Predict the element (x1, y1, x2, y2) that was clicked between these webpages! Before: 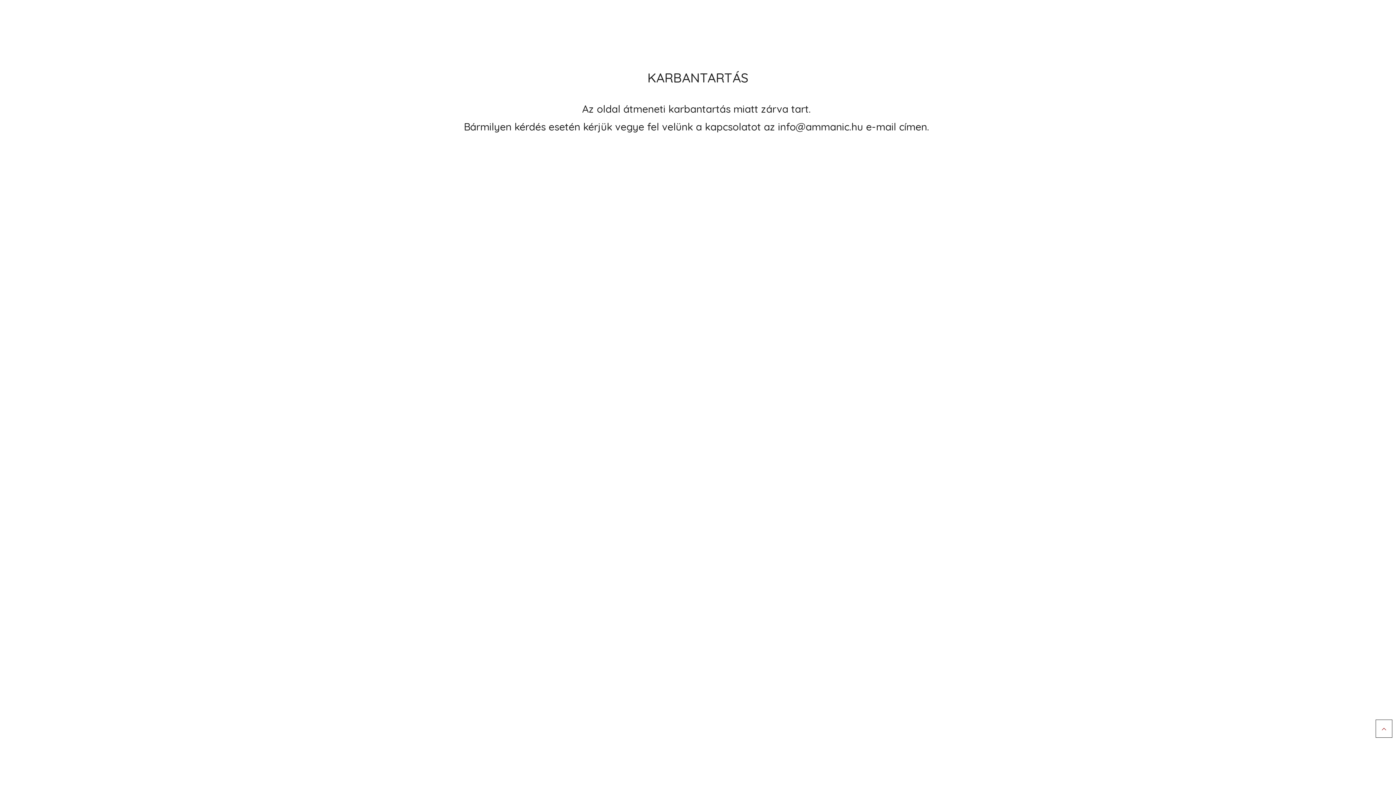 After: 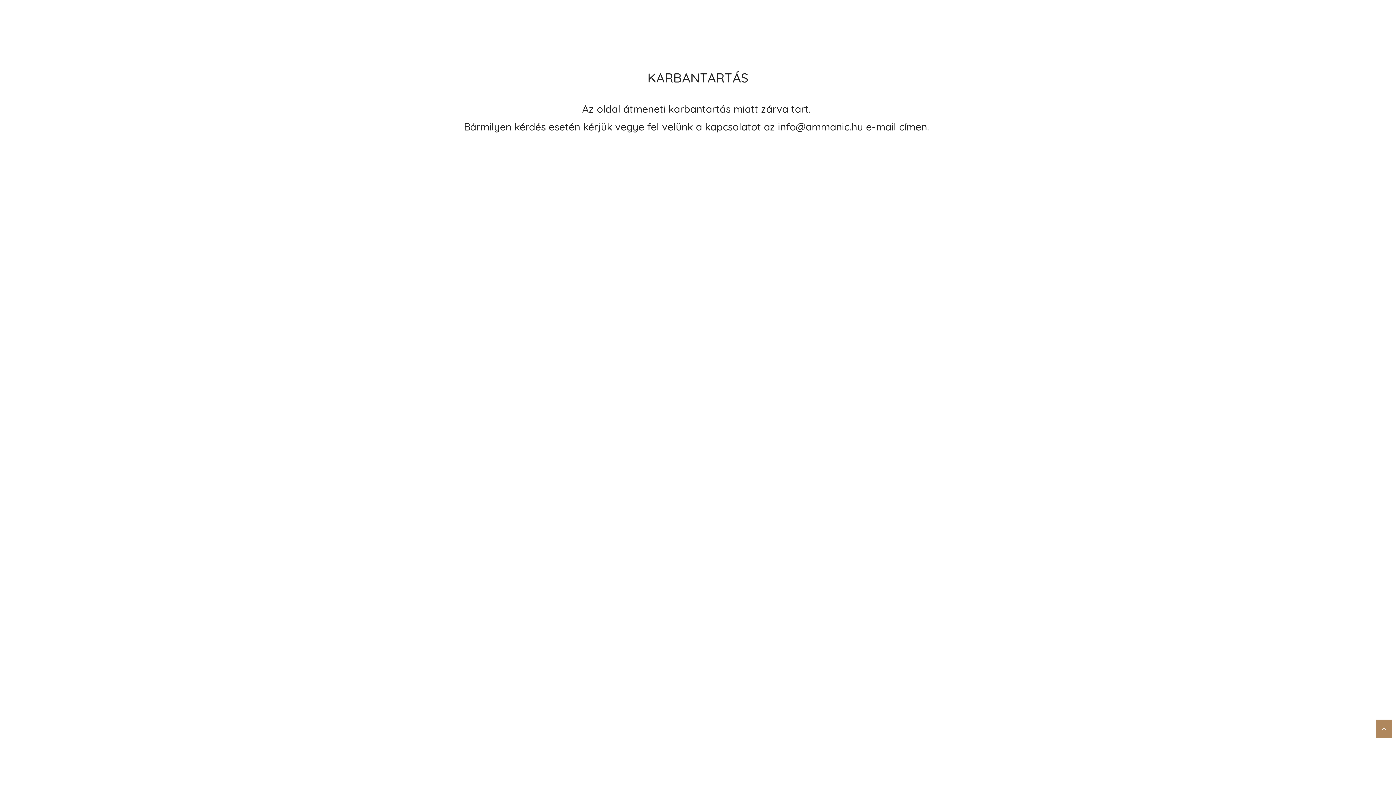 Action: bbox: (1376, 720, 1392, 738)